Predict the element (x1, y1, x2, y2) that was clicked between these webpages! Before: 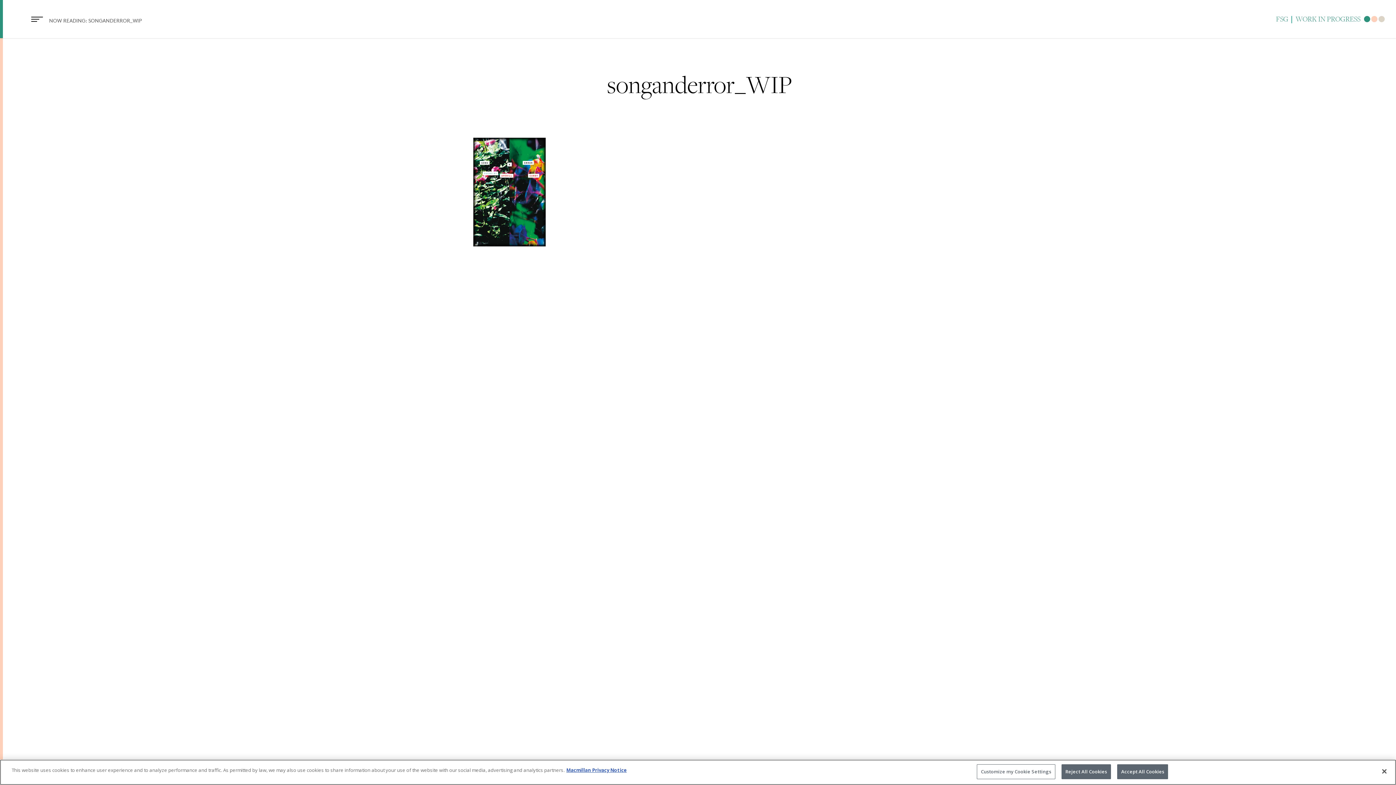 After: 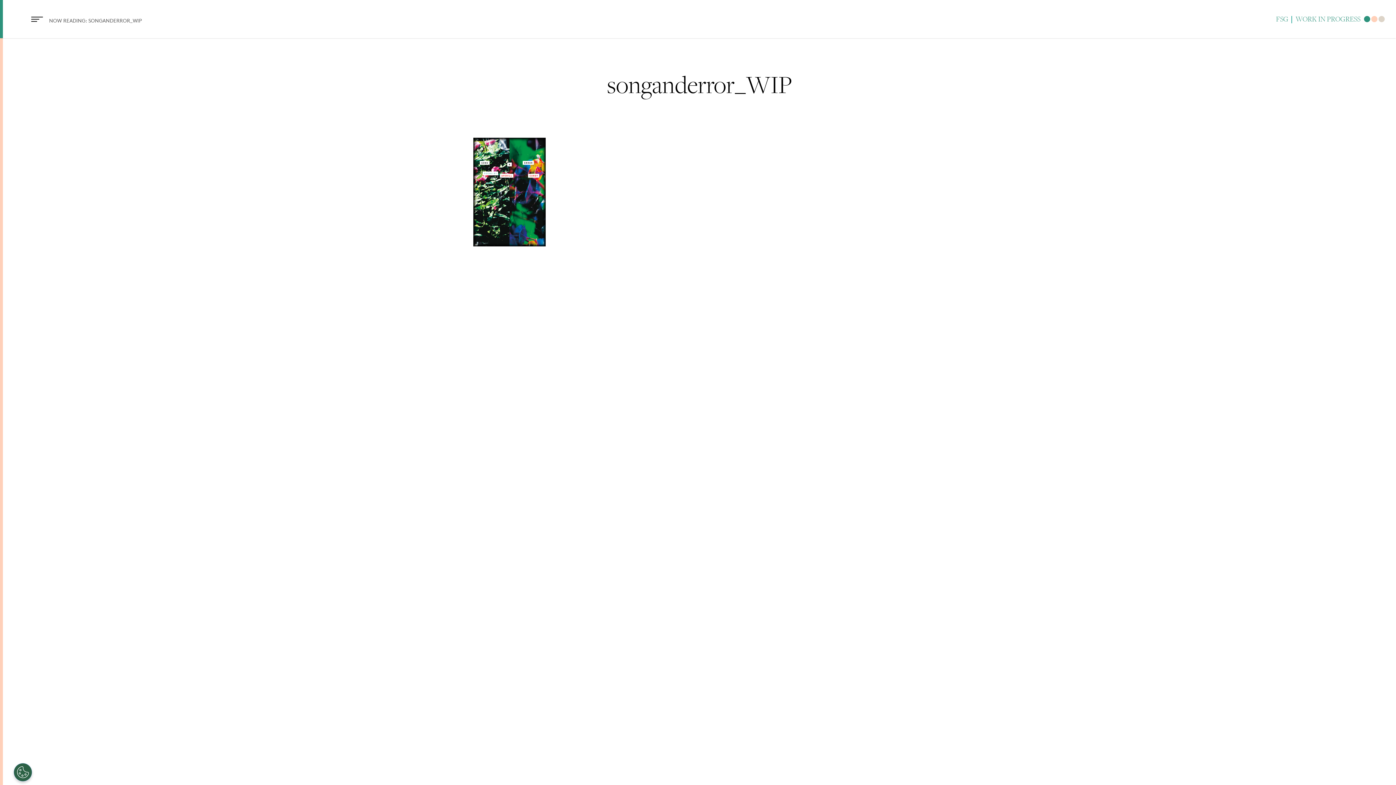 Action: bbox: (1061, 764, 1111, 779) label: Reject All Cookies